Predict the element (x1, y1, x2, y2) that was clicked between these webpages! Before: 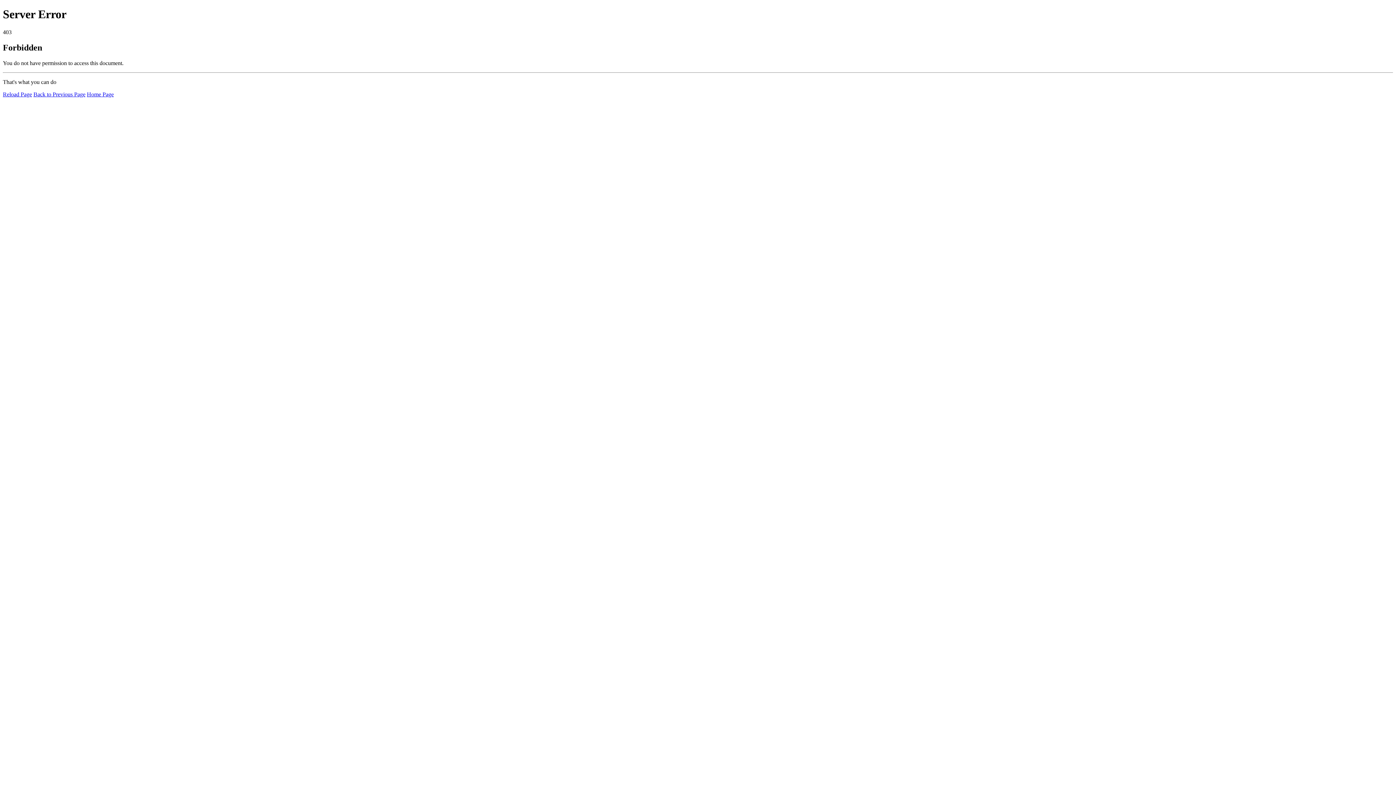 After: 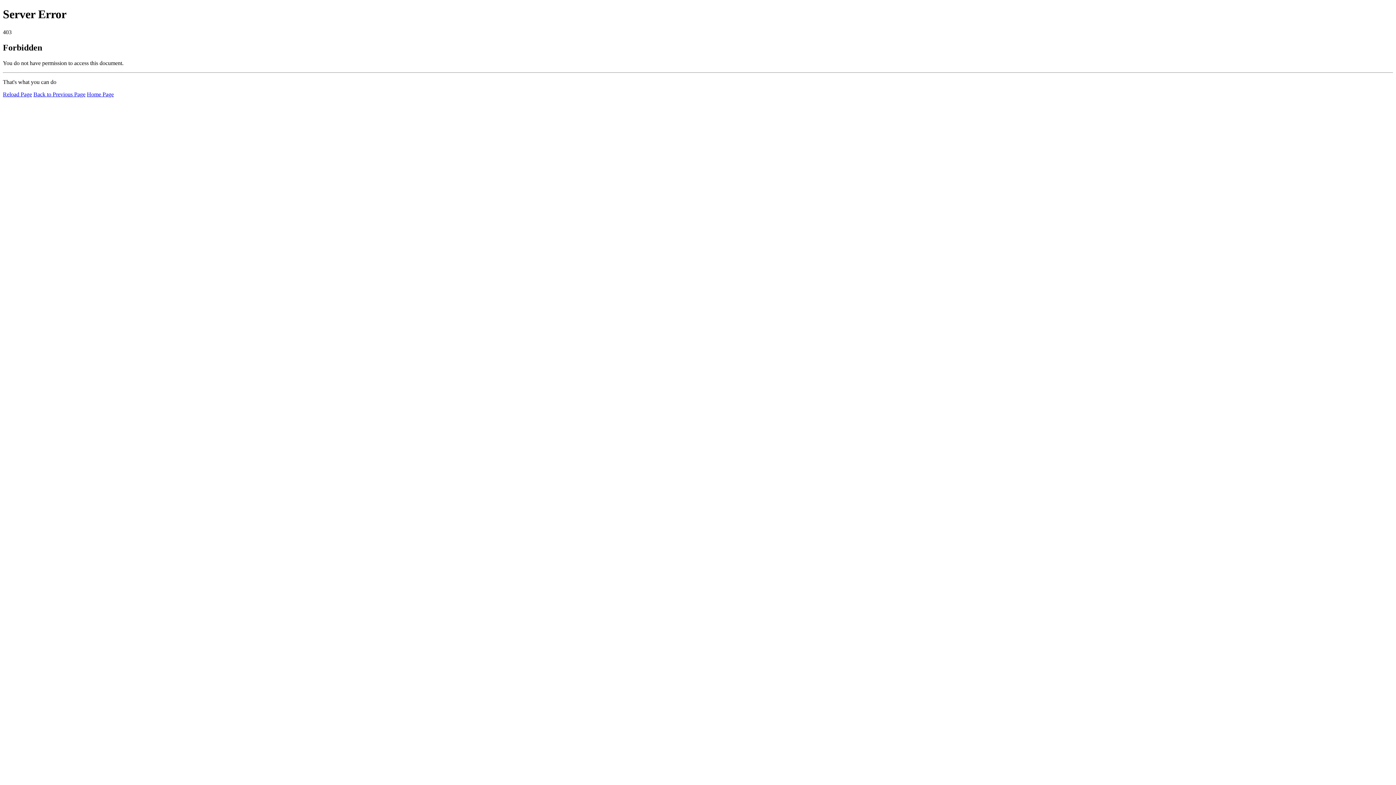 Action: label: Reload Page bbox: (2, 91, 32, 97)